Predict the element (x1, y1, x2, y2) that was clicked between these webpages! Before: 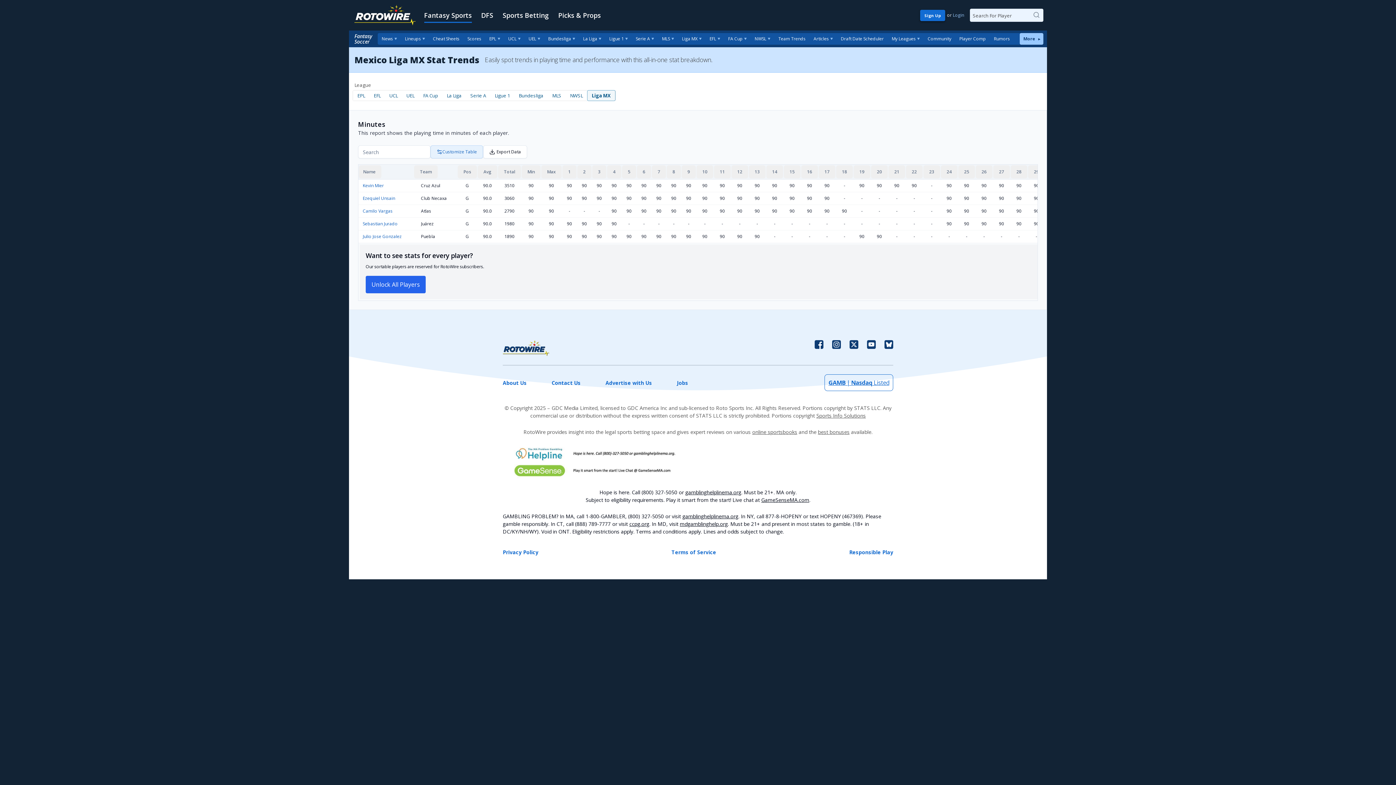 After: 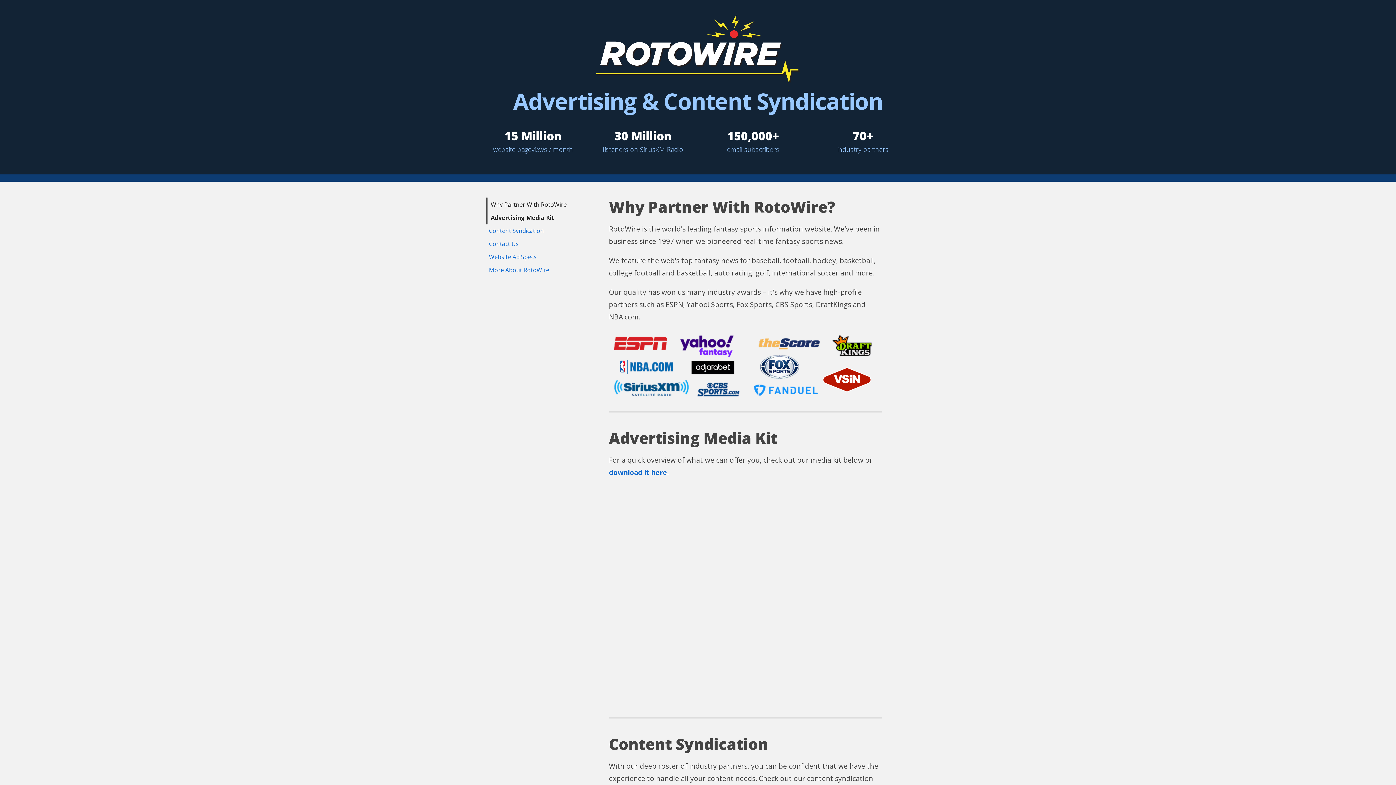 Action: label: Advertise with Us bbox: (605, 529, 652, 546)